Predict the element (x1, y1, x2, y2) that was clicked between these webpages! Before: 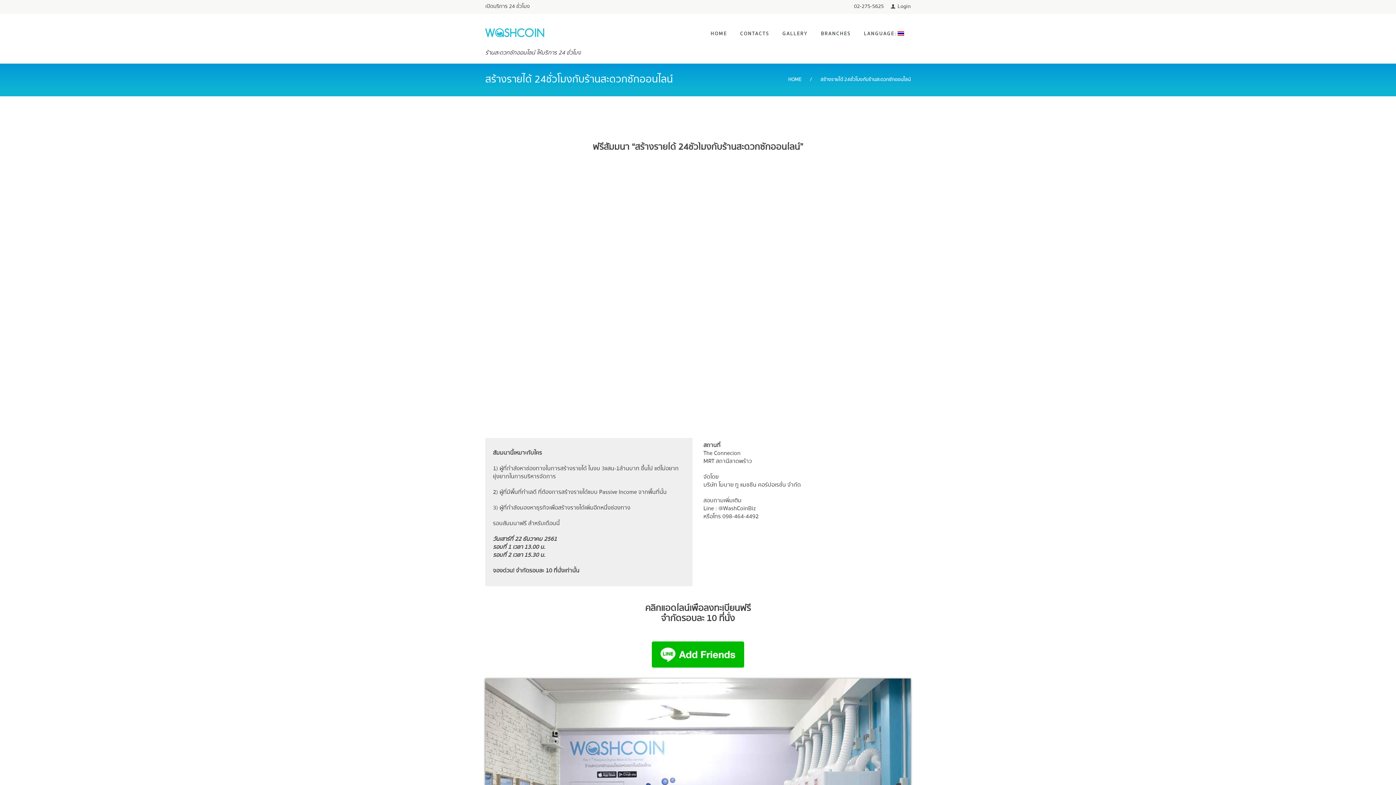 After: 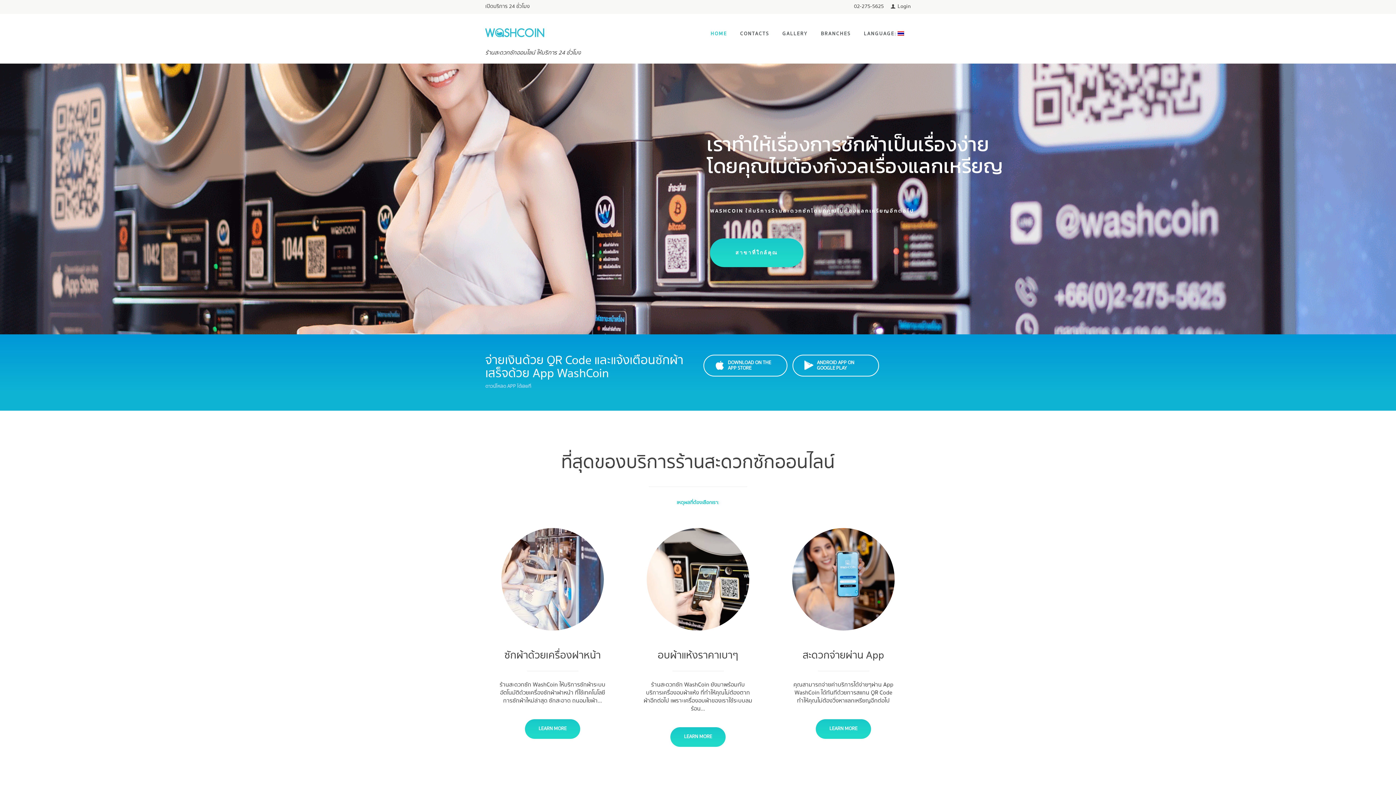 Action: bbox: (704, 30, 733, 37) label: HOME